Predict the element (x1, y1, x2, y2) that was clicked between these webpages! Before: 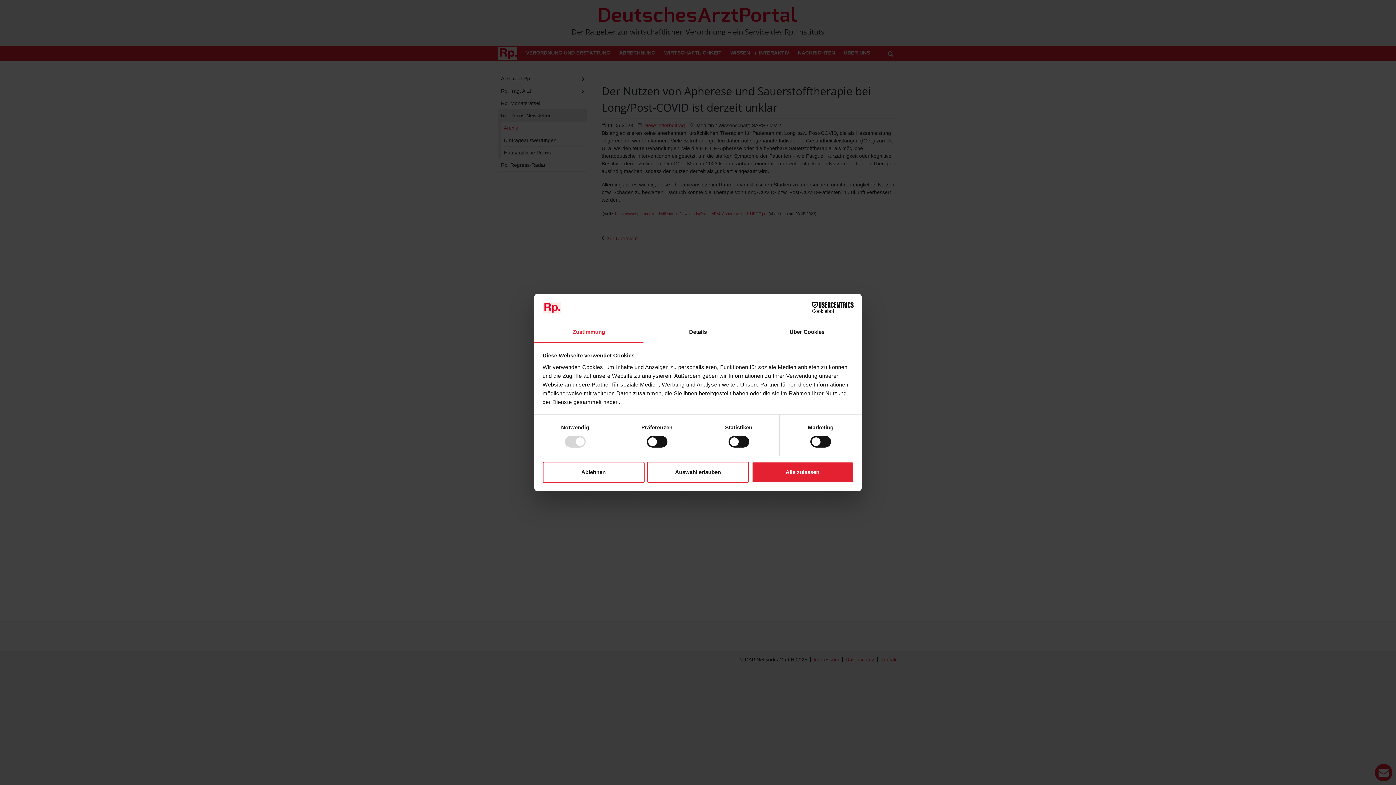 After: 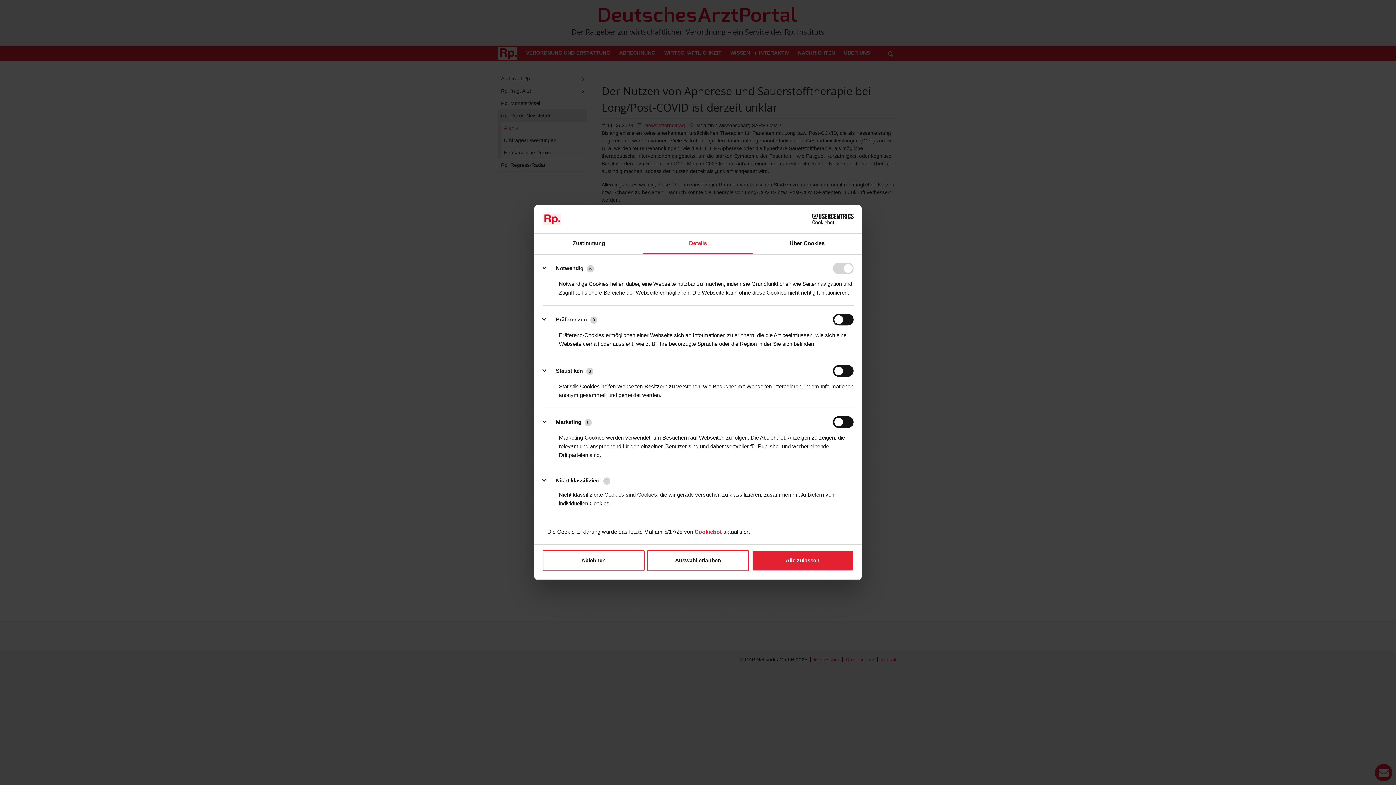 Action: bbox: (643, 322, 752, 343) label: Details